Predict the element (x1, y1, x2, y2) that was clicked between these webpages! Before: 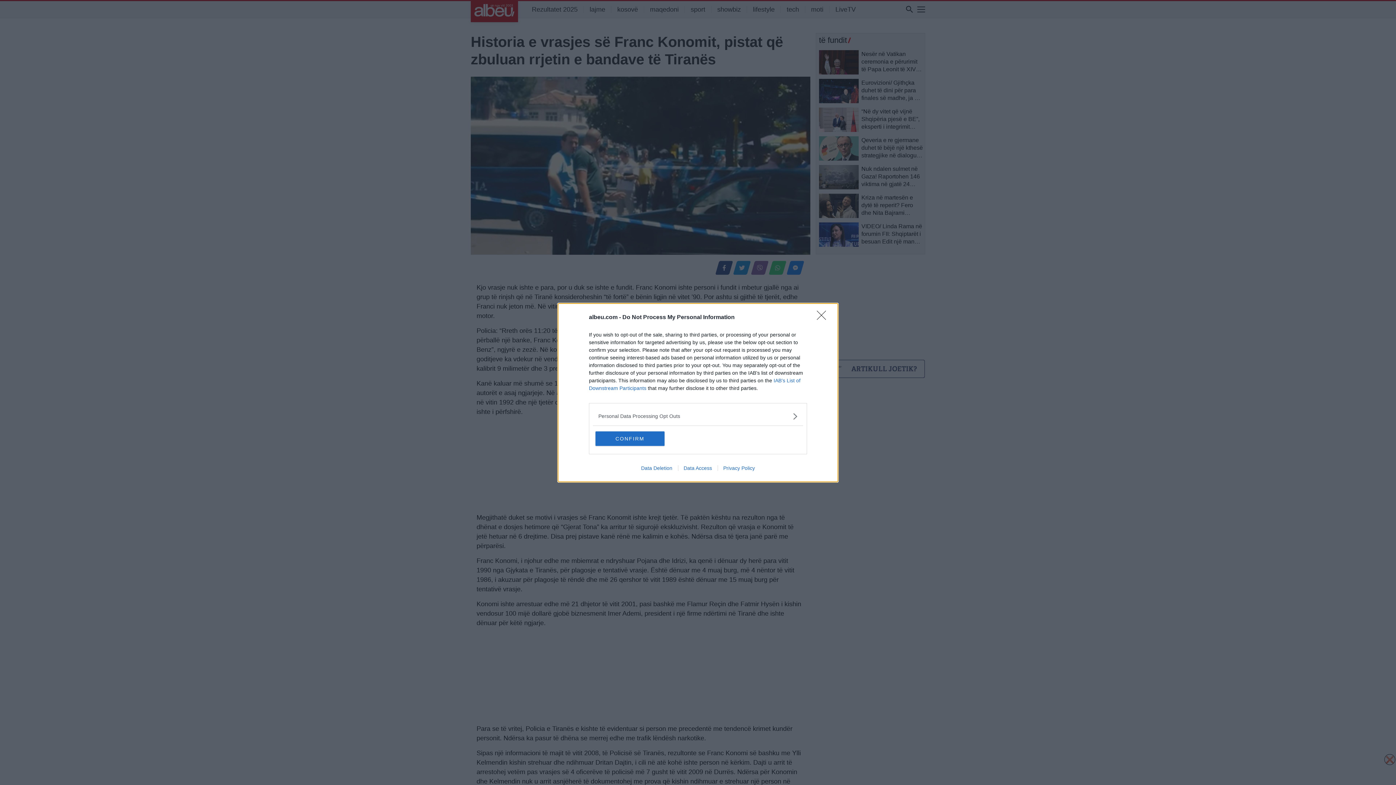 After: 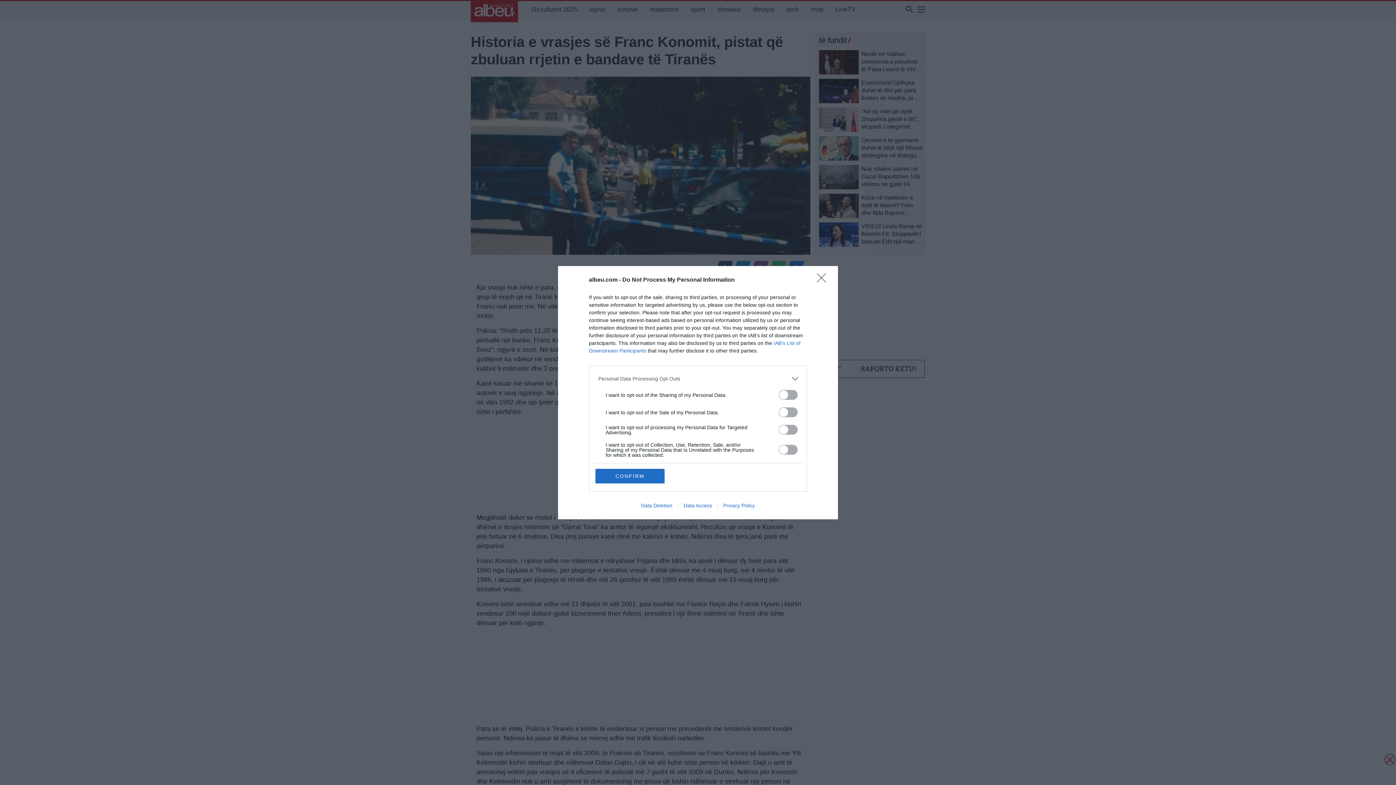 Action: label: Opt-Outs bbox: (598, 412, 797, 420)